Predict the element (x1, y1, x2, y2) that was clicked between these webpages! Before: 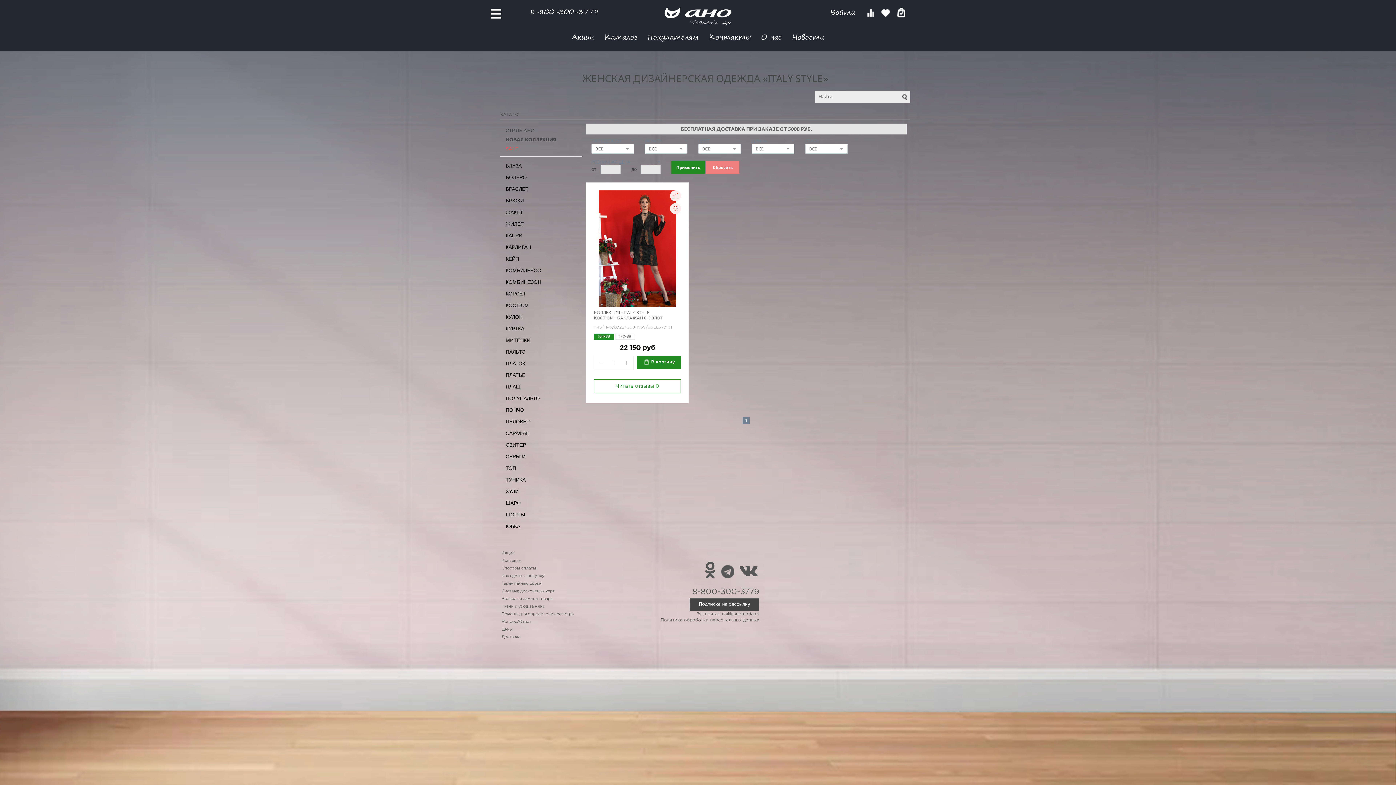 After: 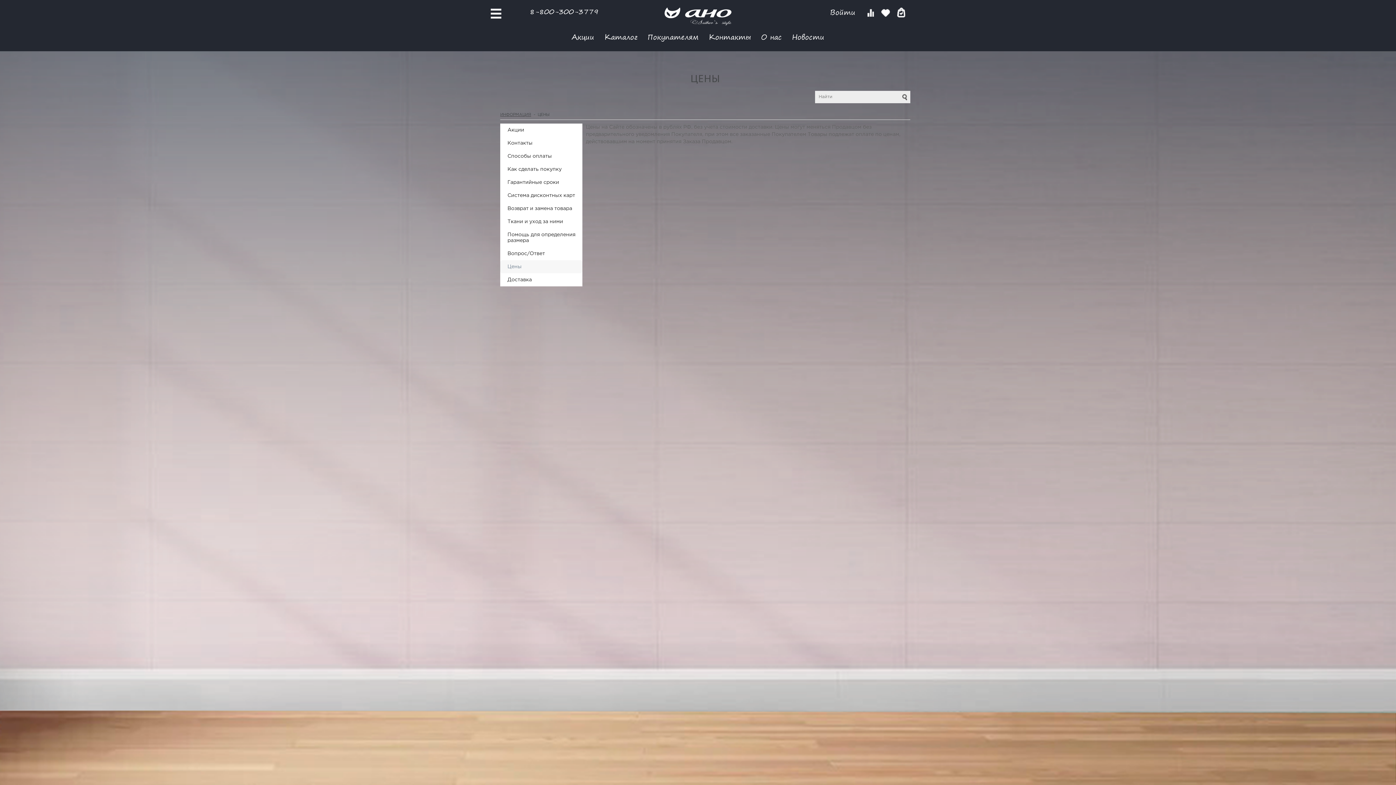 Action: bbox: (501, 628, 512, 631) label: Цены